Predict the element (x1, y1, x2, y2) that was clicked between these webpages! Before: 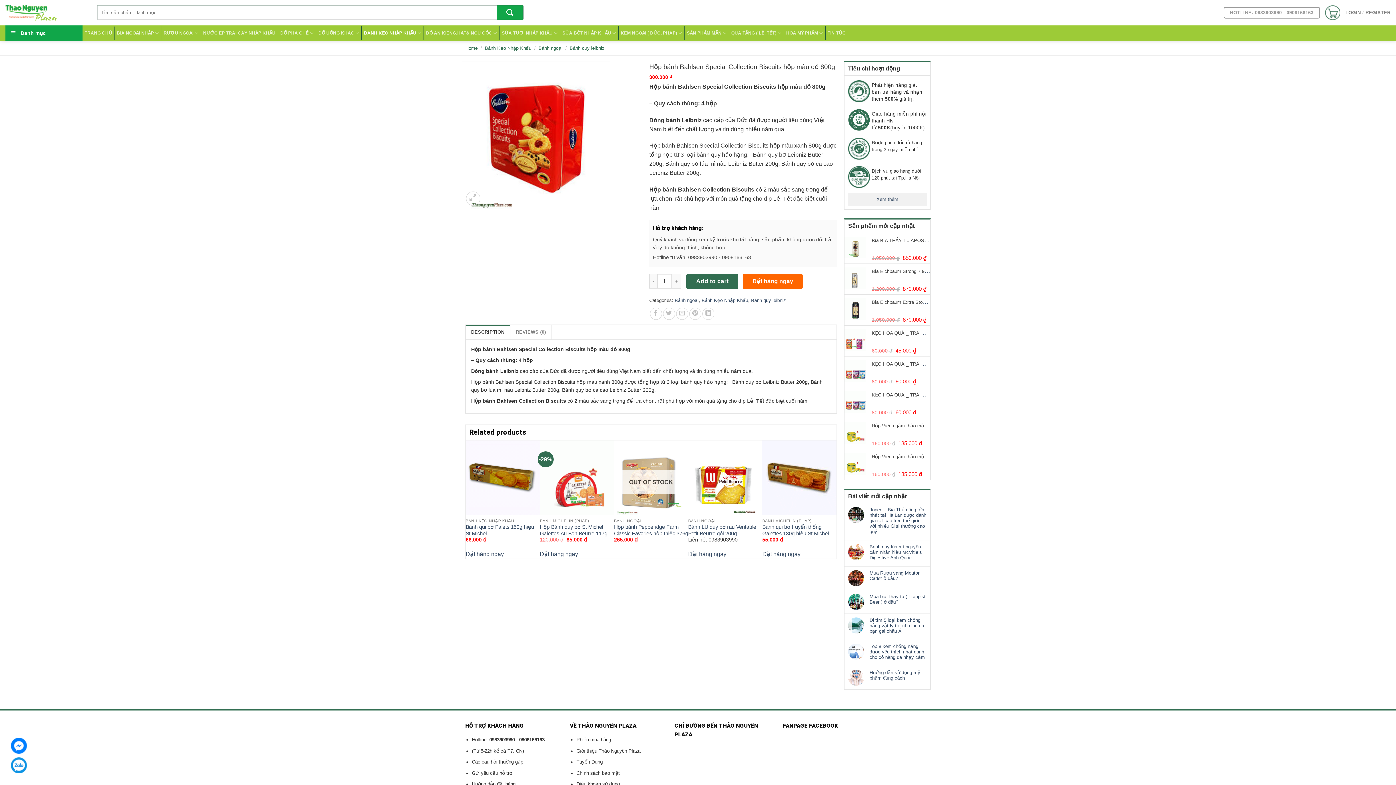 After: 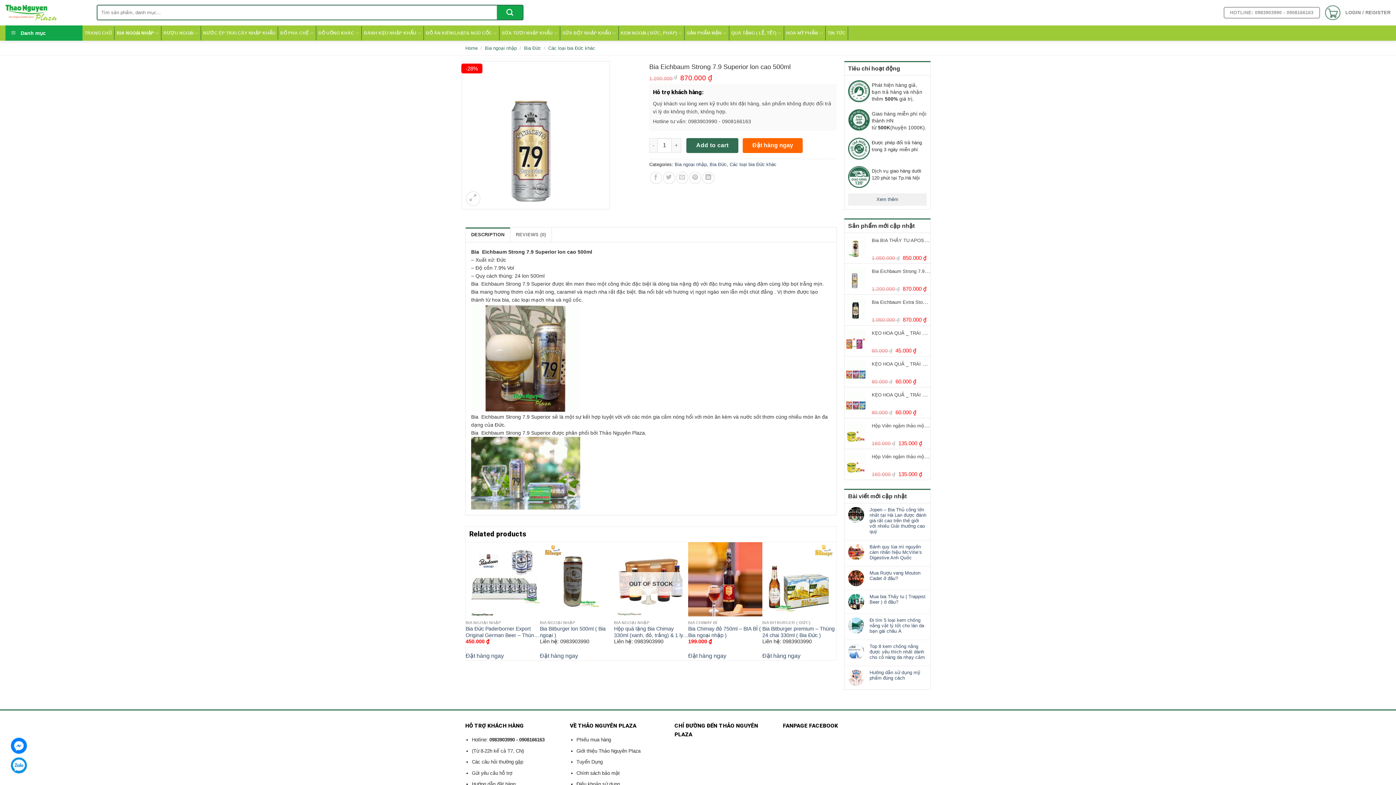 Action: label: Bia Eichbaum Strong 7.9 Superior lon cao 500ml bbox: (872, 267, 930, 283)